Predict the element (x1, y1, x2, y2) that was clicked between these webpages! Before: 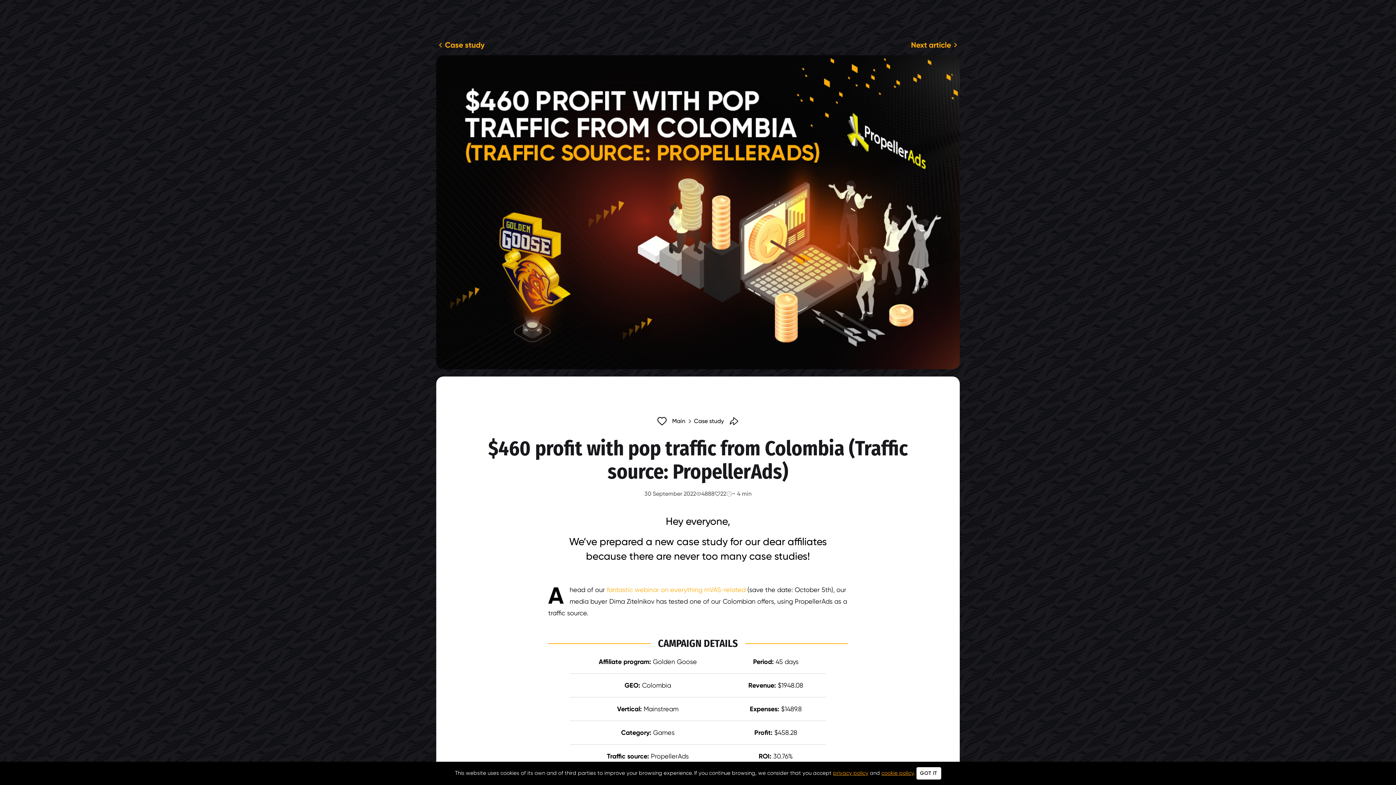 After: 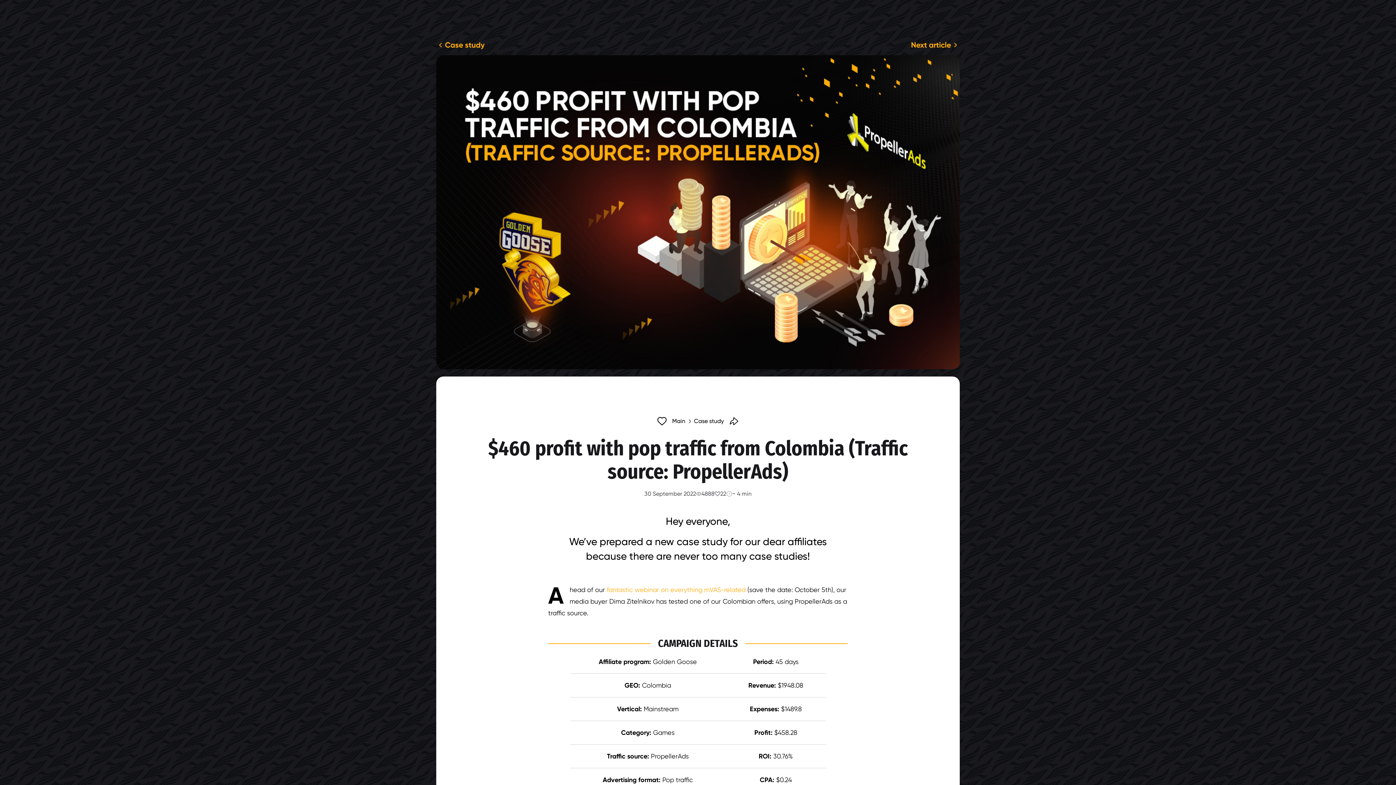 Action: bbox: (916, 767, 941, 780) label: GOT IT